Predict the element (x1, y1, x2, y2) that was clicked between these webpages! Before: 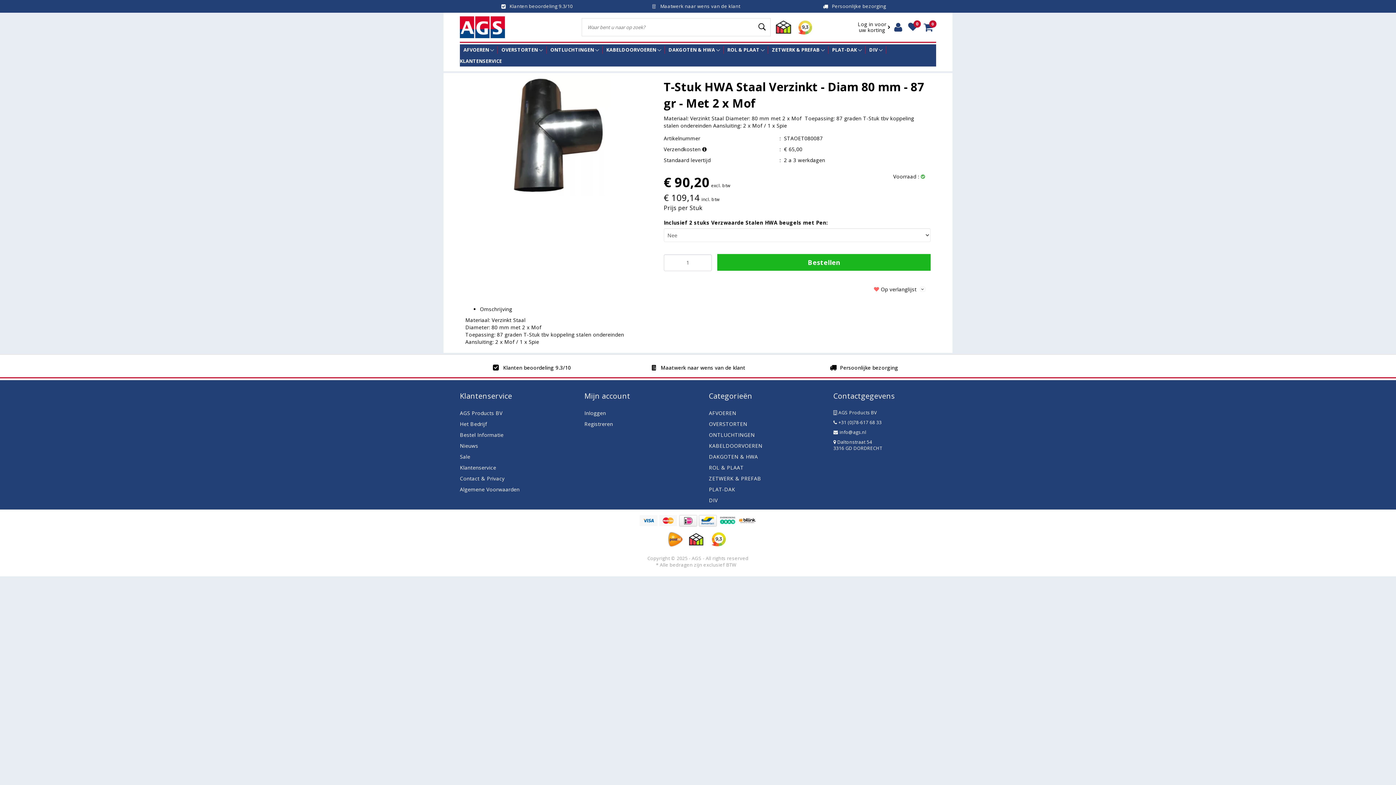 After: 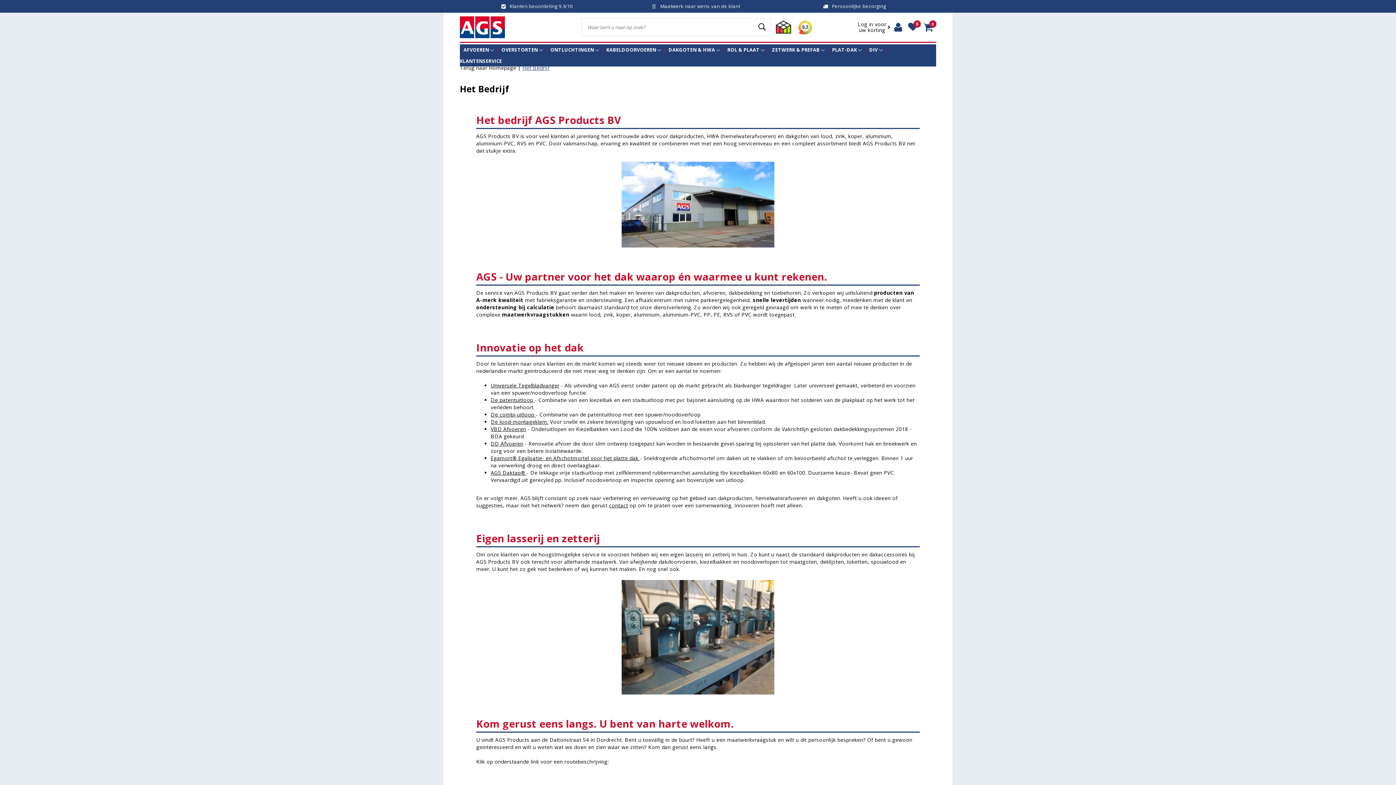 Action: bbox: (460, 418, 487, 429) label: Het Bedrijf